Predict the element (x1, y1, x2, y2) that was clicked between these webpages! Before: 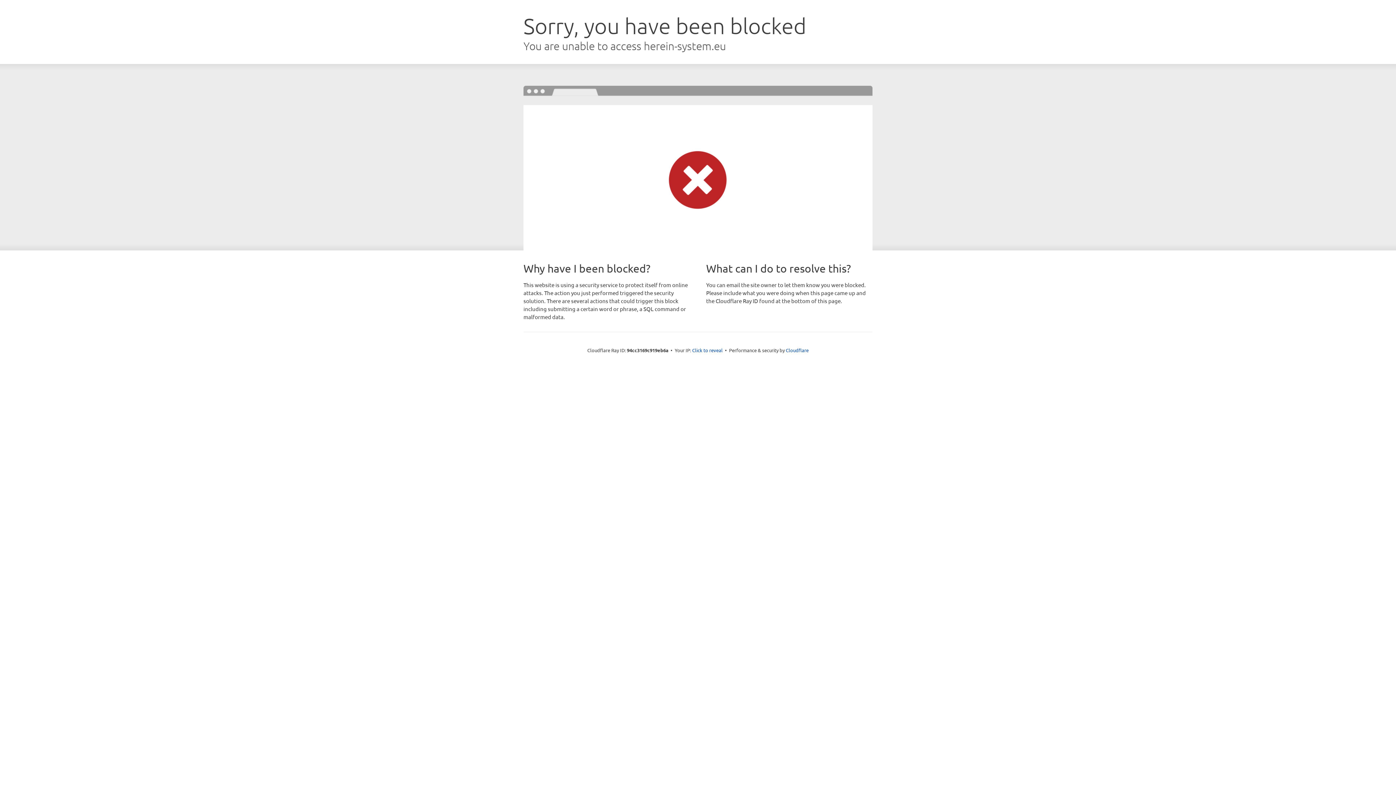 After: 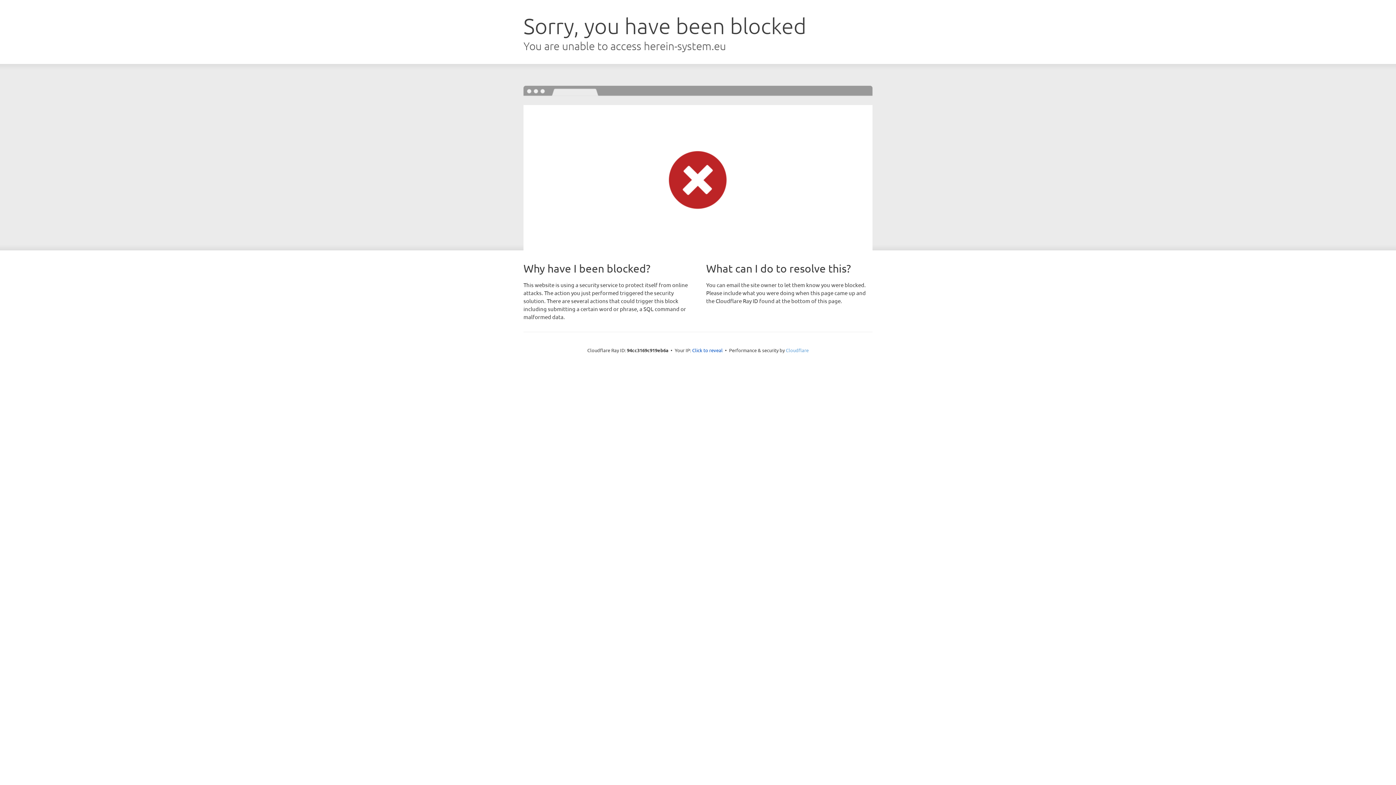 Action: label: Cloudflare bbox: (786, 347, 808, 353)